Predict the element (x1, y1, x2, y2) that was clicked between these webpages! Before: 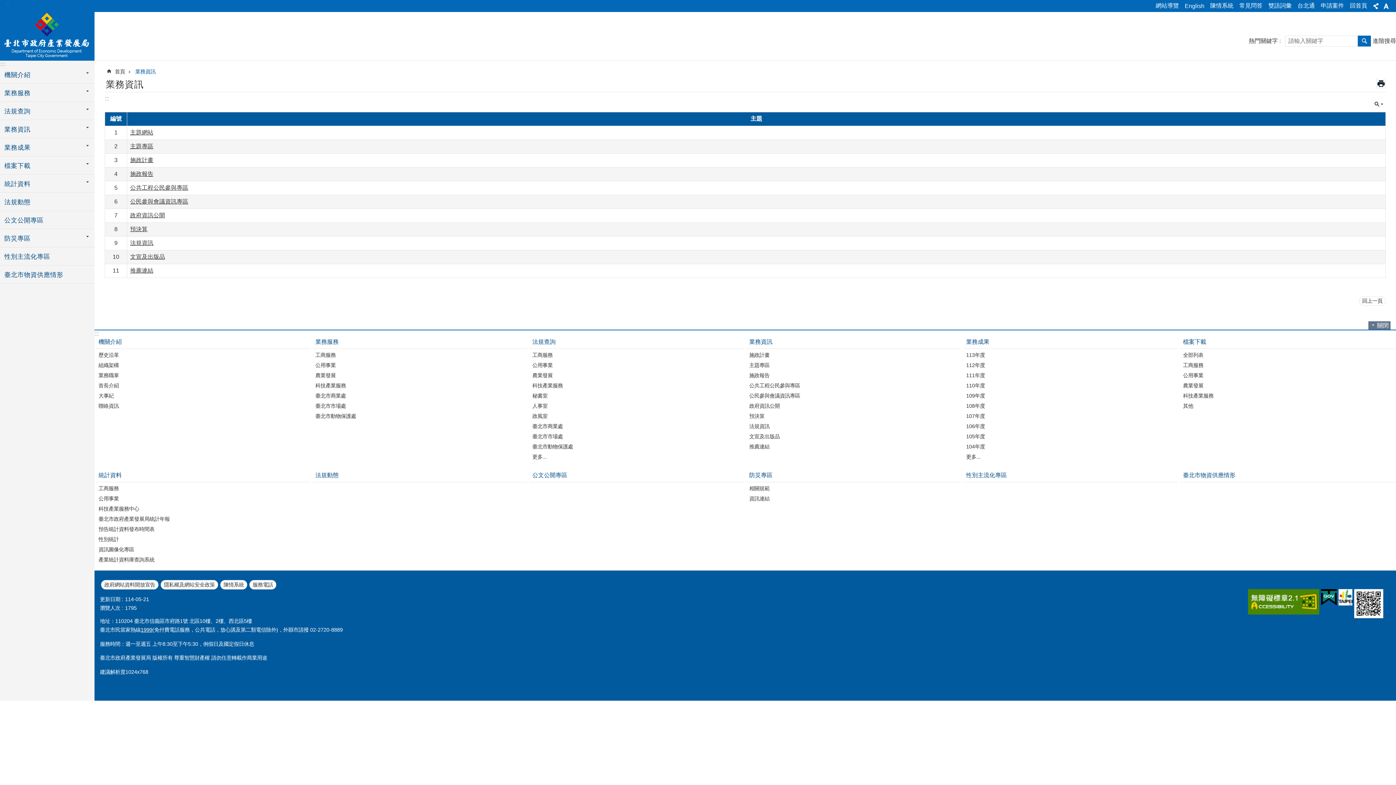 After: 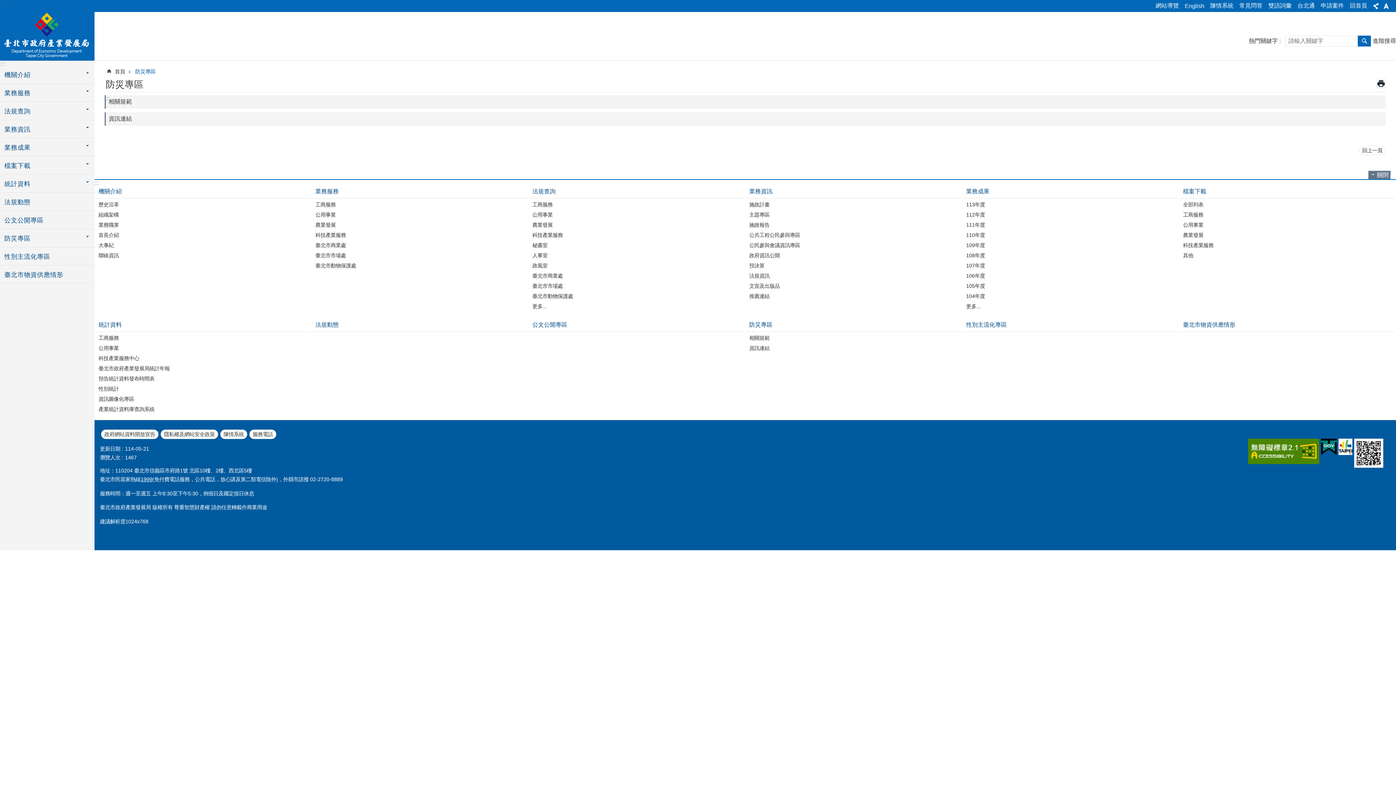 Action: bbox: (746, 468, 961, 482) label: 防災專區